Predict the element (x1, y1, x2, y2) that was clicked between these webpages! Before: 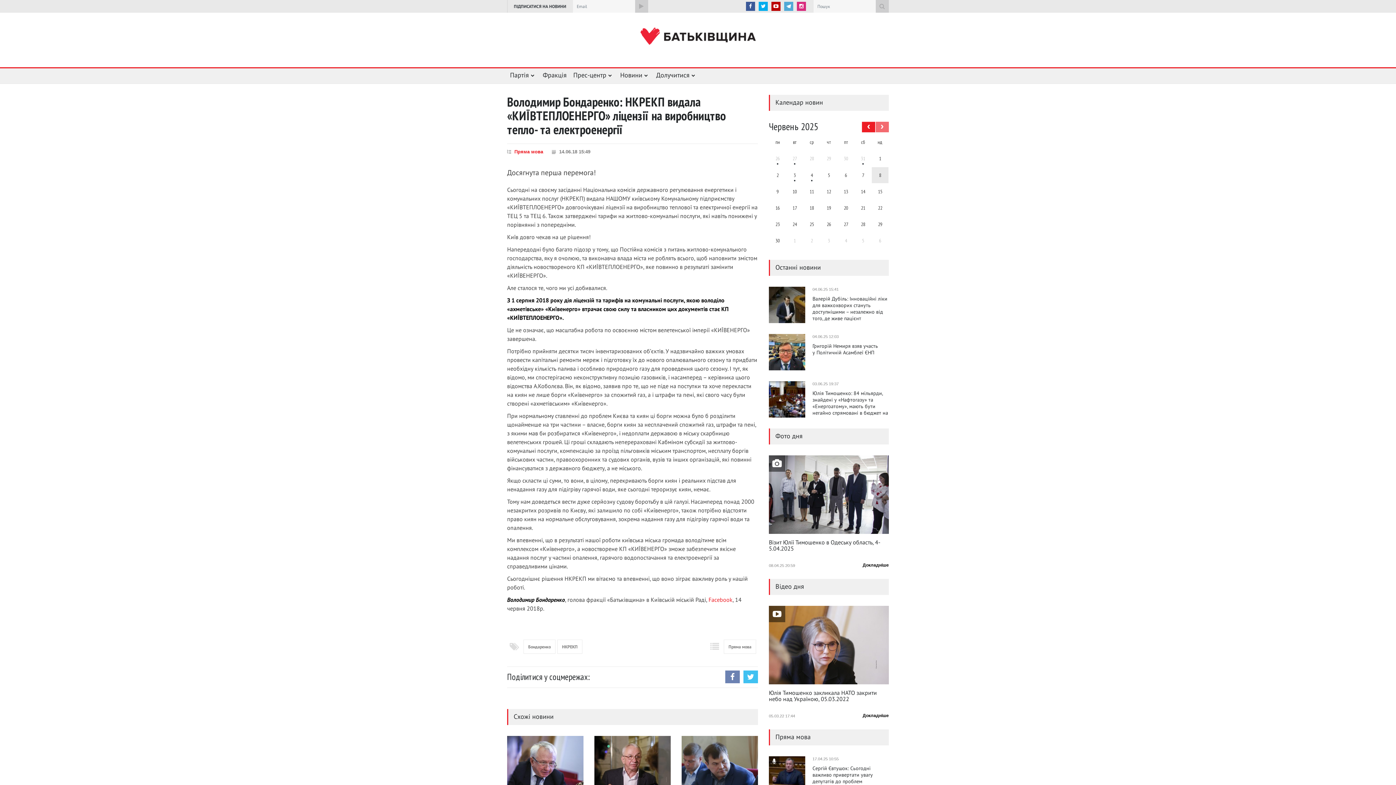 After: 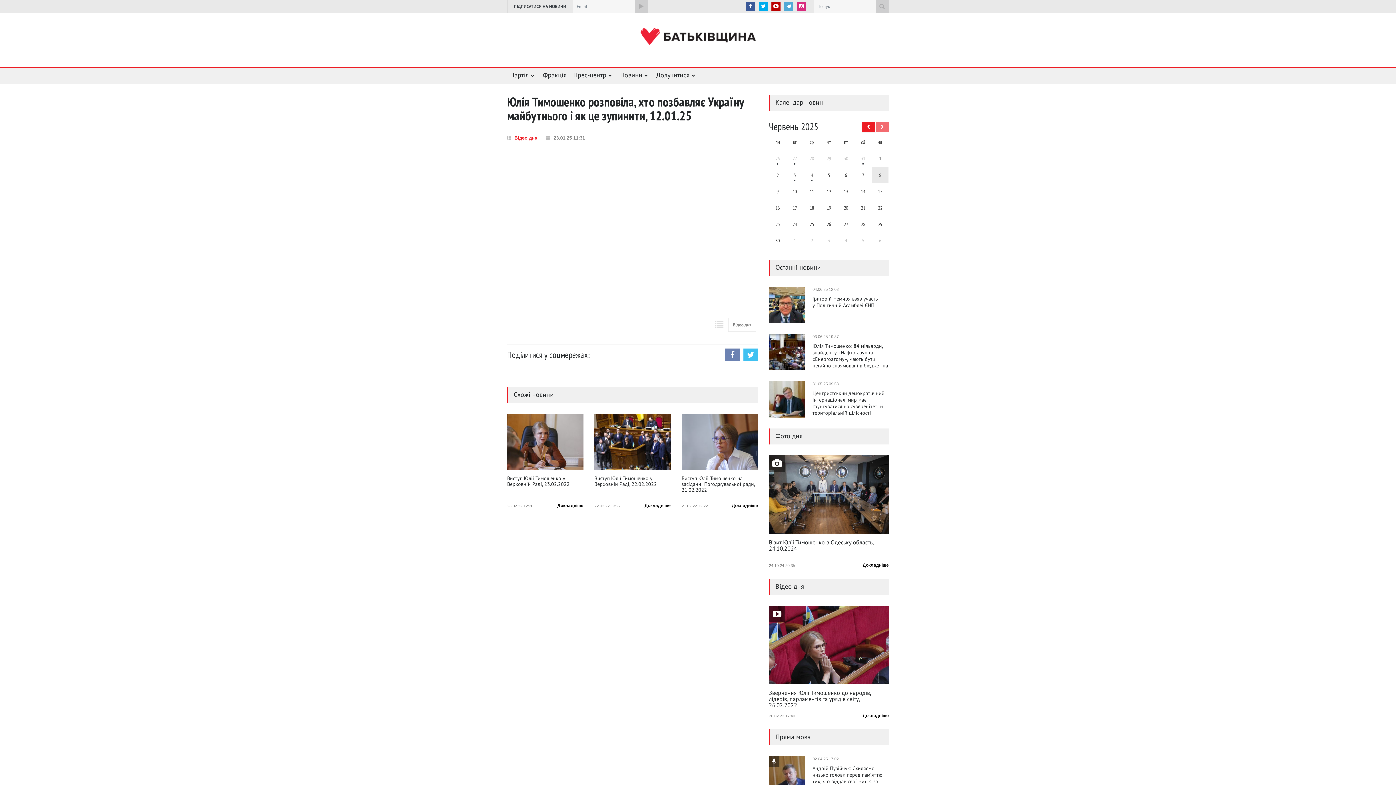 Action: bbox: (769, 606, 889, 684)